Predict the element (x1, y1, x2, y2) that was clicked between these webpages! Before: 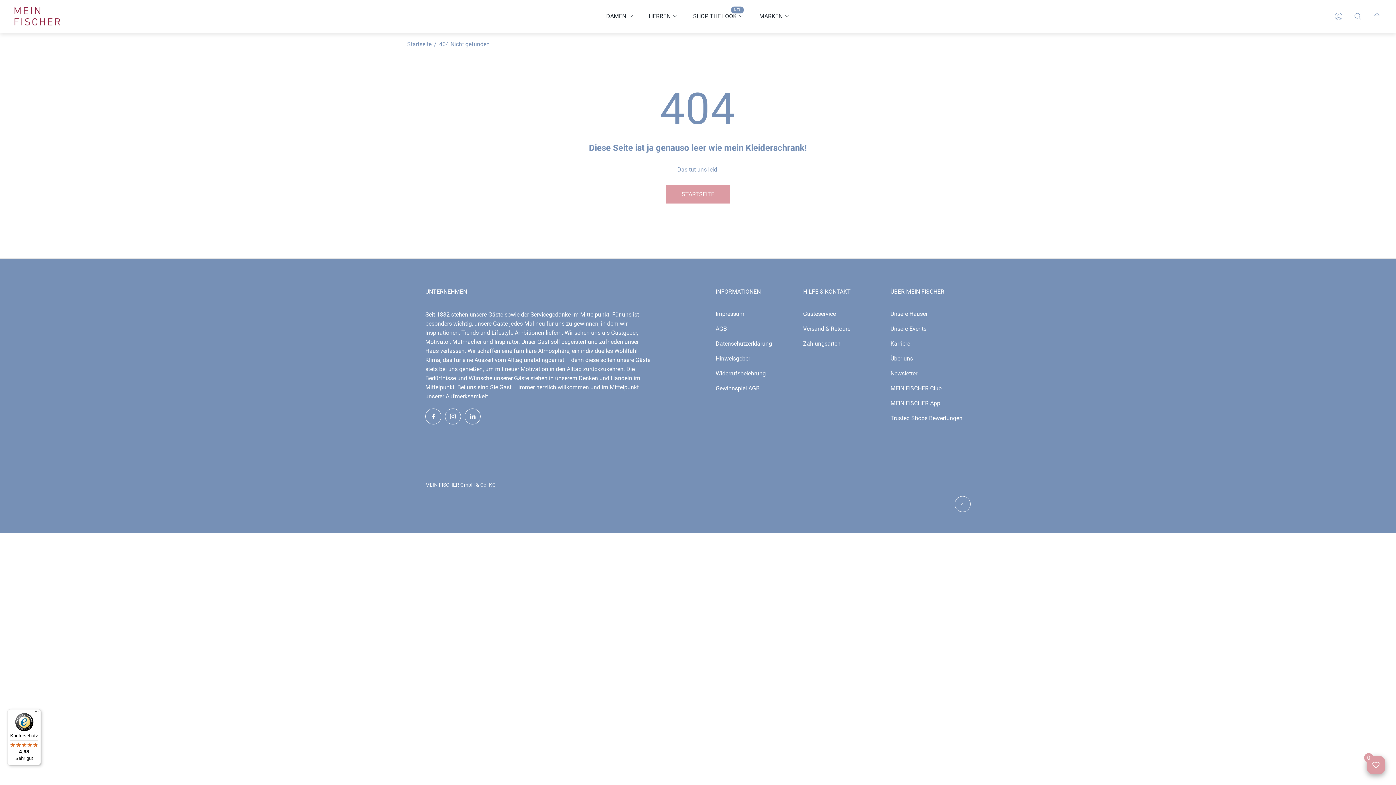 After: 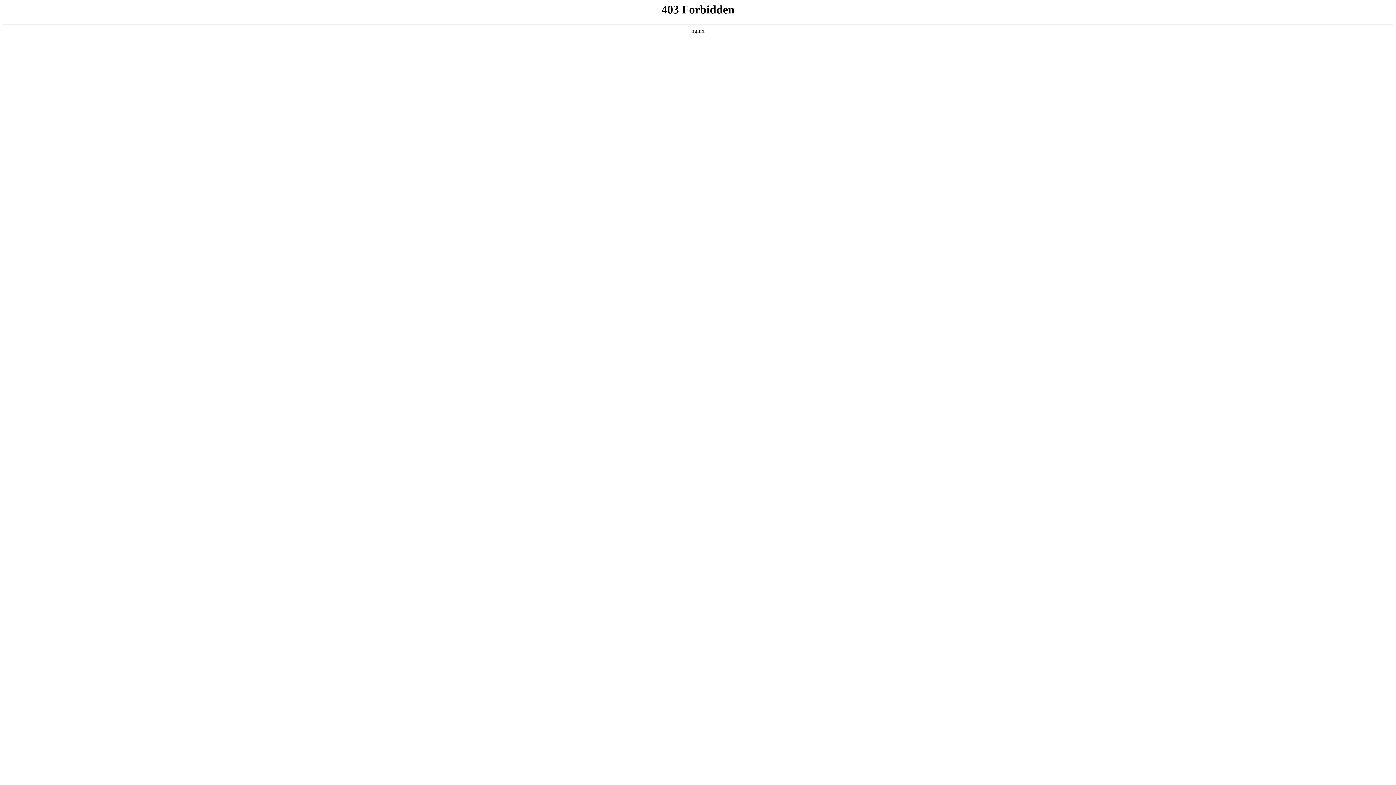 Action: label: Über uns bbox: (890, 355, 913, 362)